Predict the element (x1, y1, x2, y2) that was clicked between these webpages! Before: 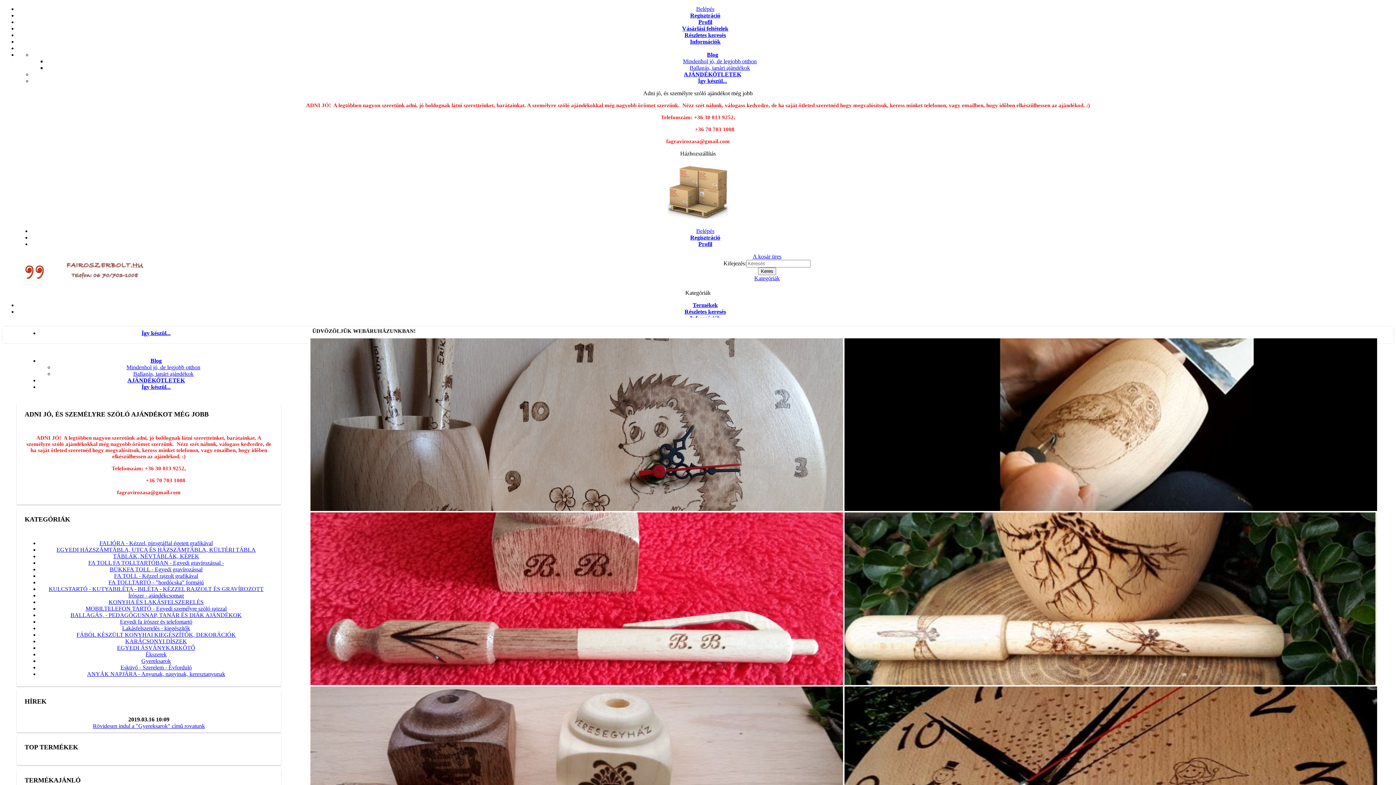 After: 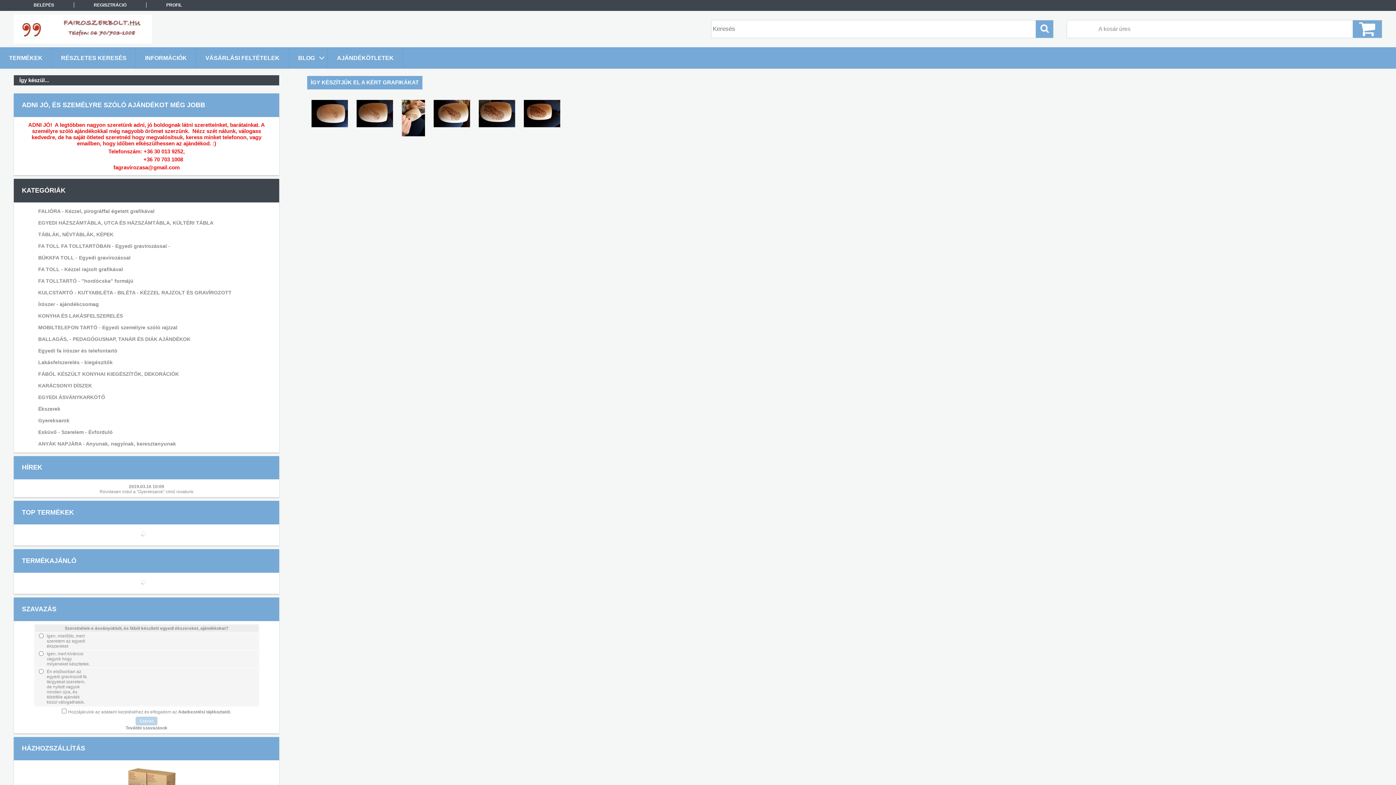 Action: label: Így készül... bbox: (698, 77, 727, 84)